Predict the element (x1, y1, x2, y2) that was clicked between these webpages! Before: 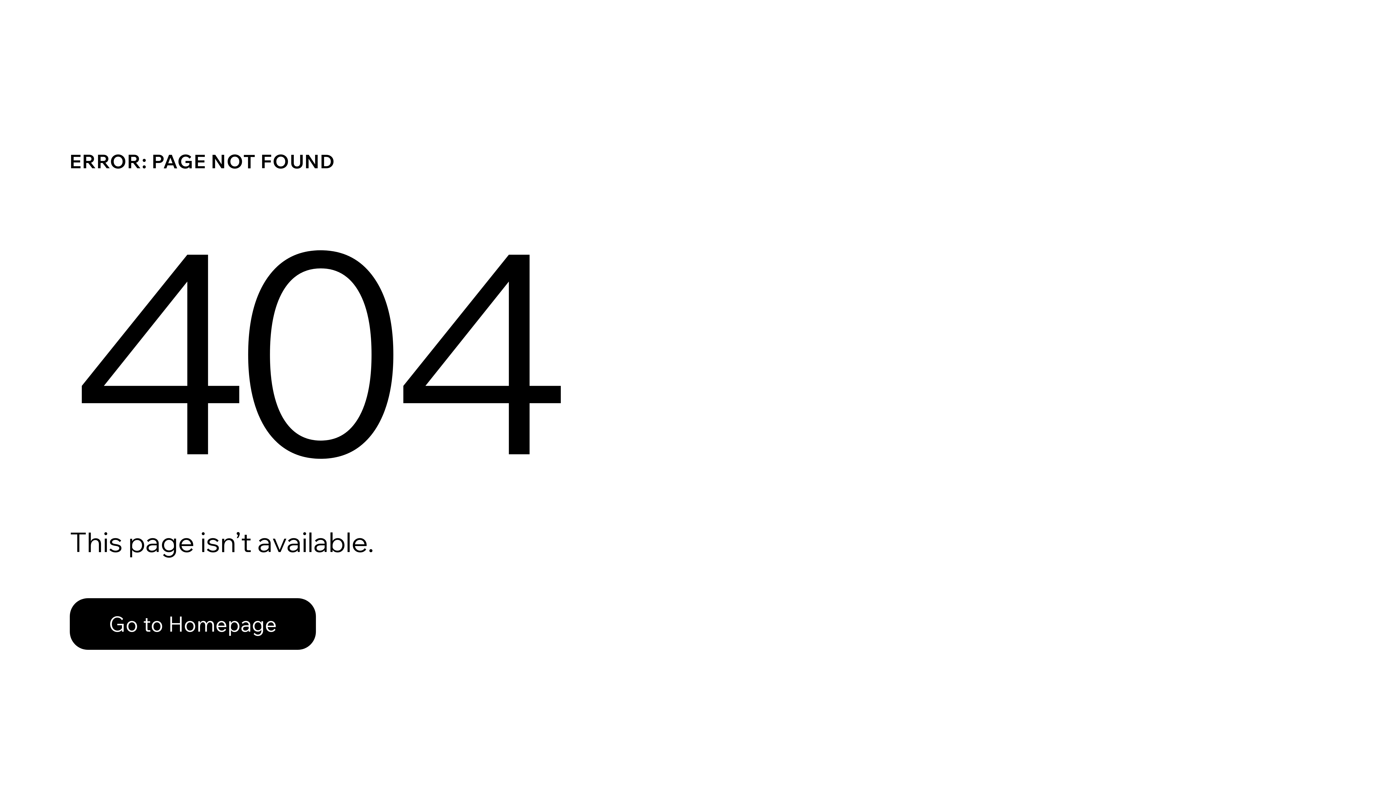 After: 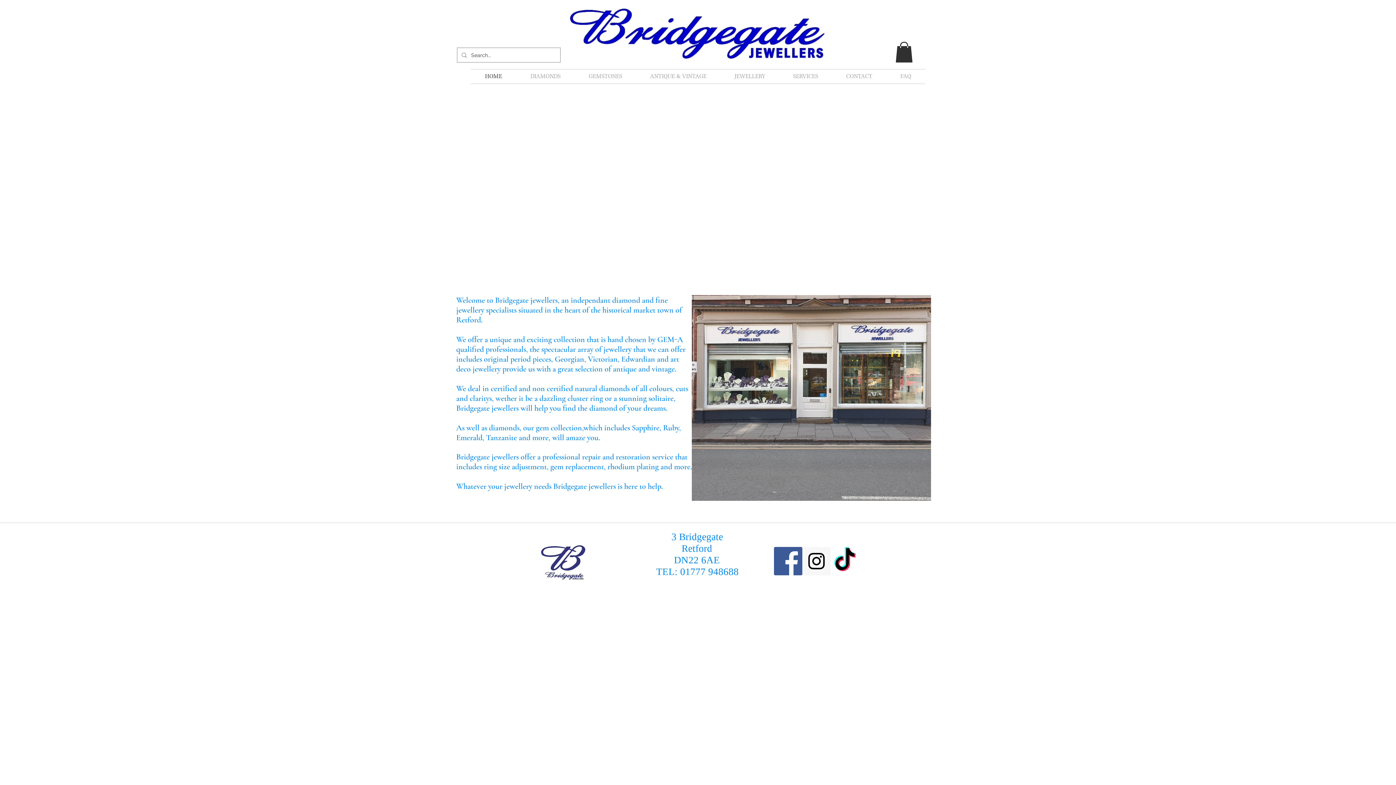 Action: bbox: (69, 582, 768, 659) label: Go to Homepage